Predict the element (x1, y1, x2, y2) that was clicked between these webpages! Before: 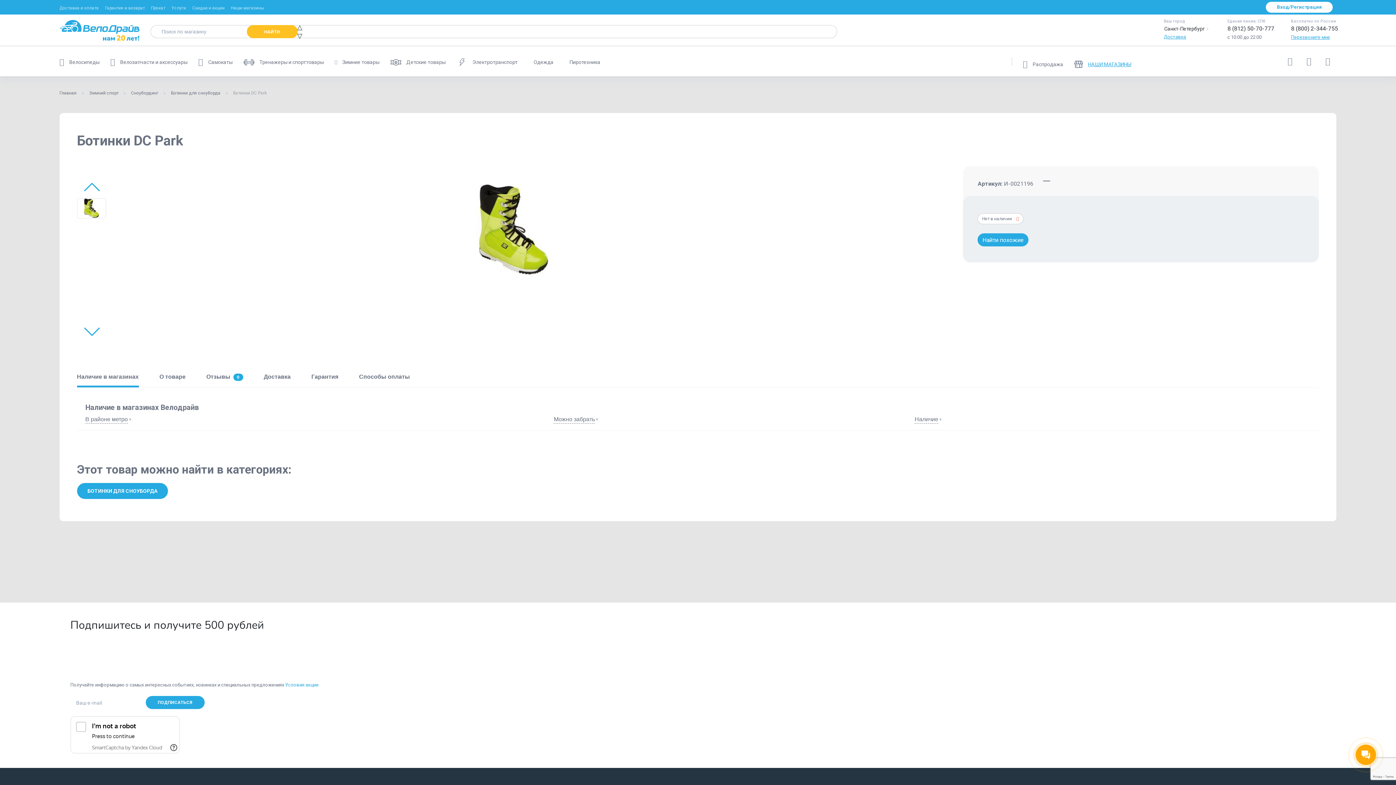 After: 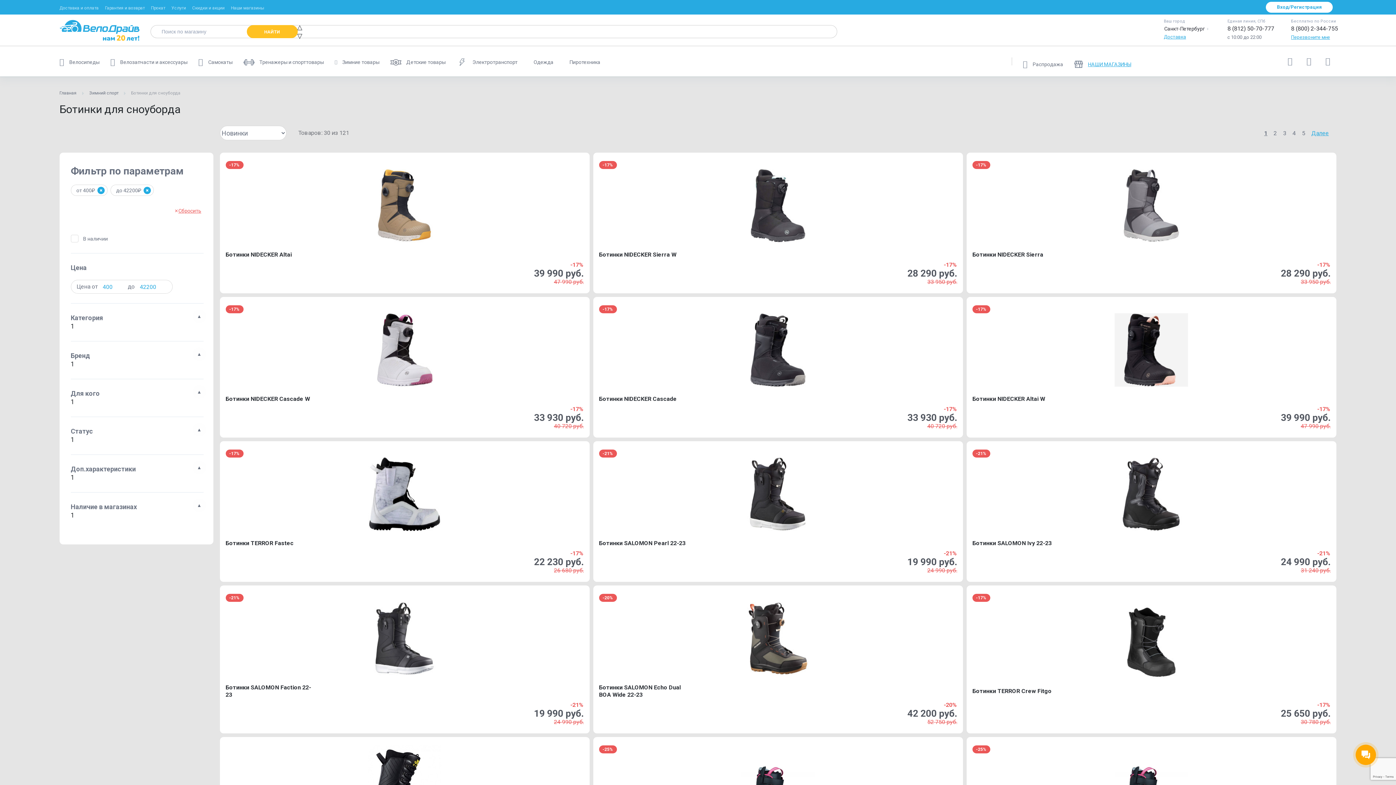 Action: label: БОТИНКИ ДЛЯ СНОУБОРДА bbox: (76, 483, 167, 499)